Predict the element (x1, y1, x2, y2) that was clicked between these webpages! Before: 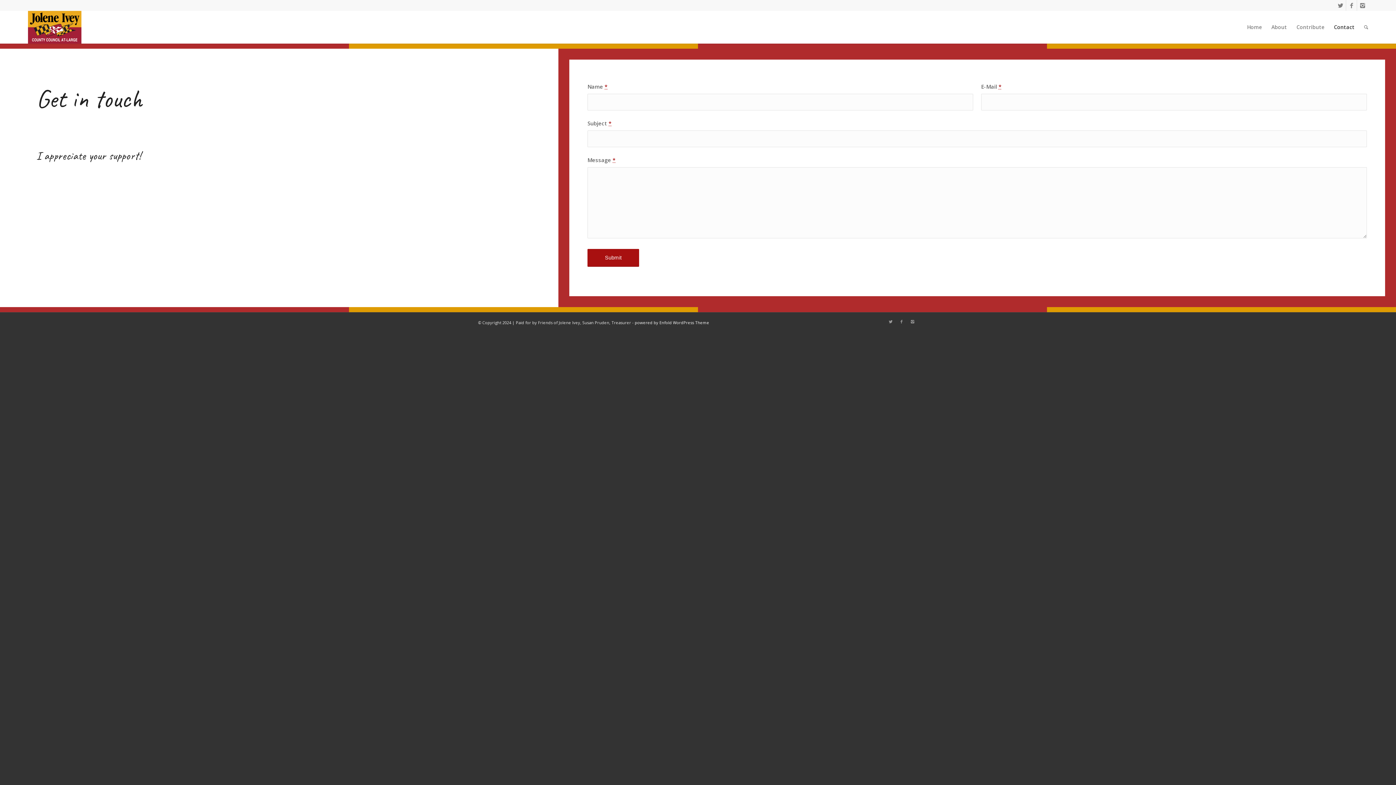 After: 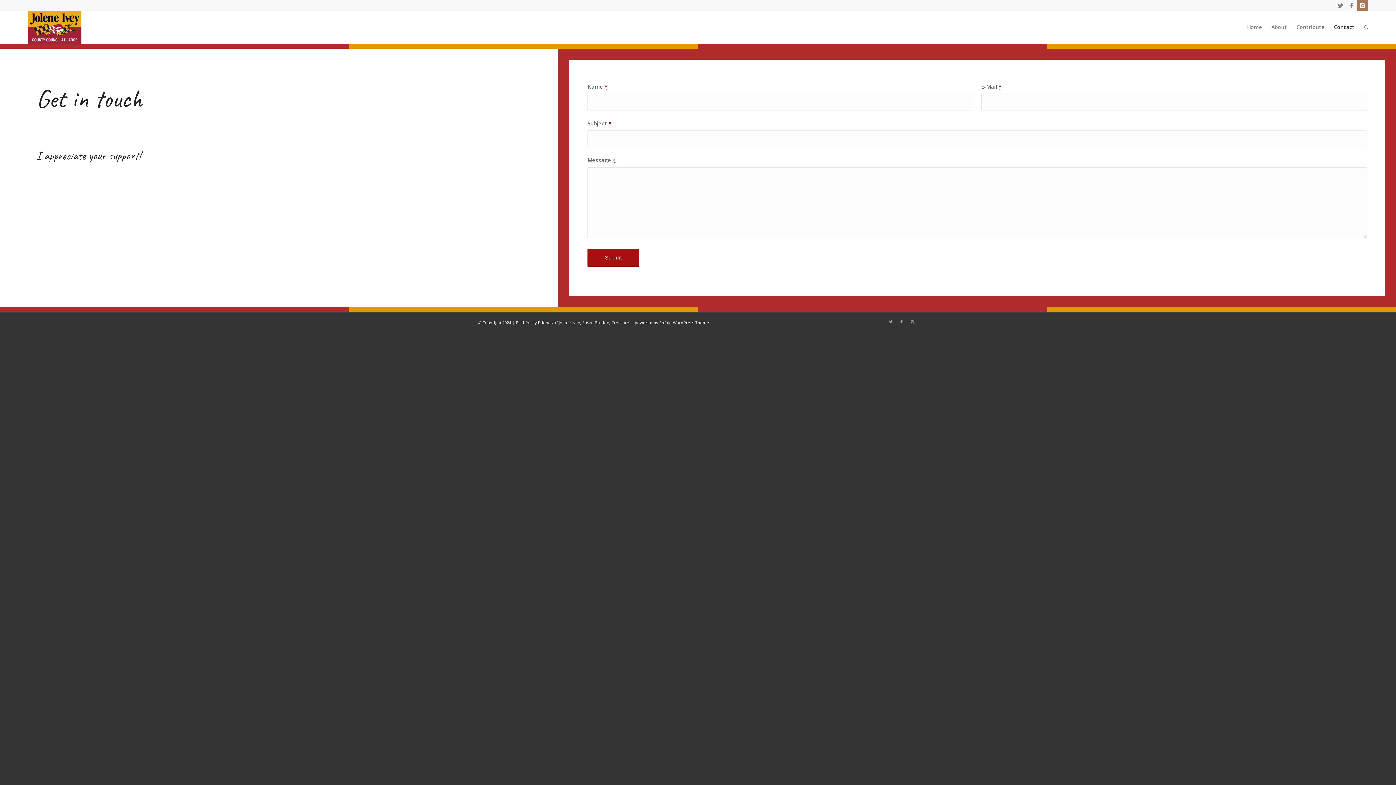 Action: bbox: (1357, 0, 1368, 10)